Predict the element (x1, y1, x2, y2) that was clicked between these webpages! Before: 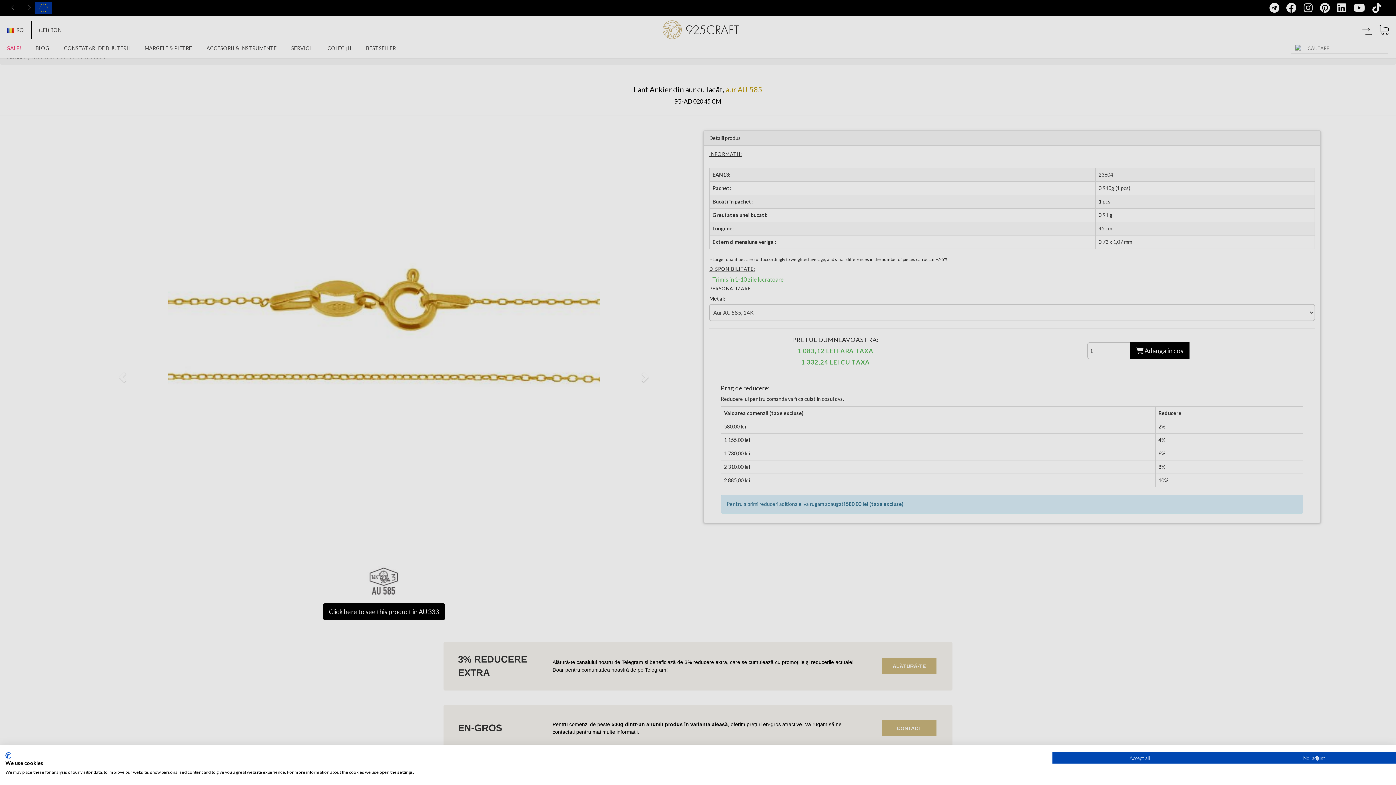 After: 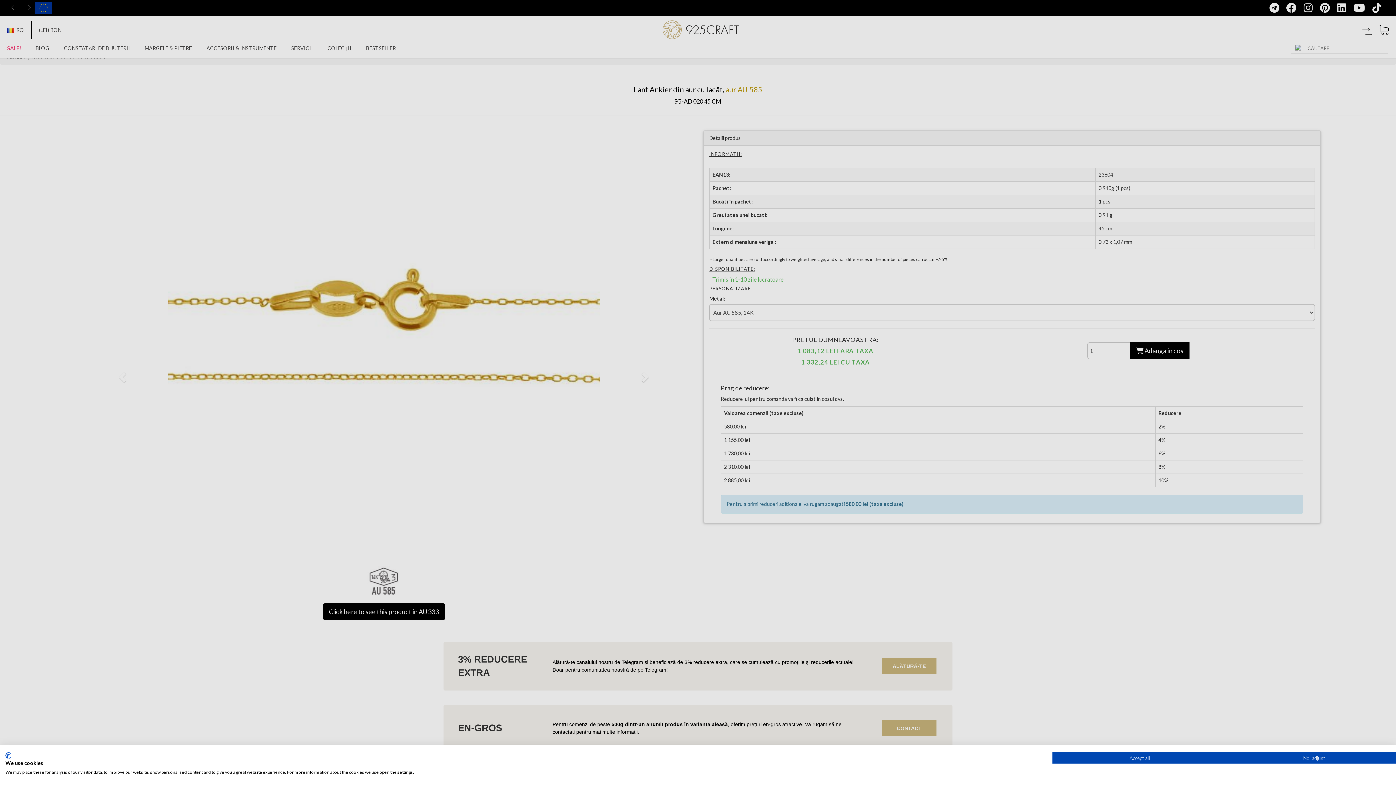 Action: bbox: (5, 752, 10, 759) label: CookieFirst logo. External link. Opens in a new tab or window.